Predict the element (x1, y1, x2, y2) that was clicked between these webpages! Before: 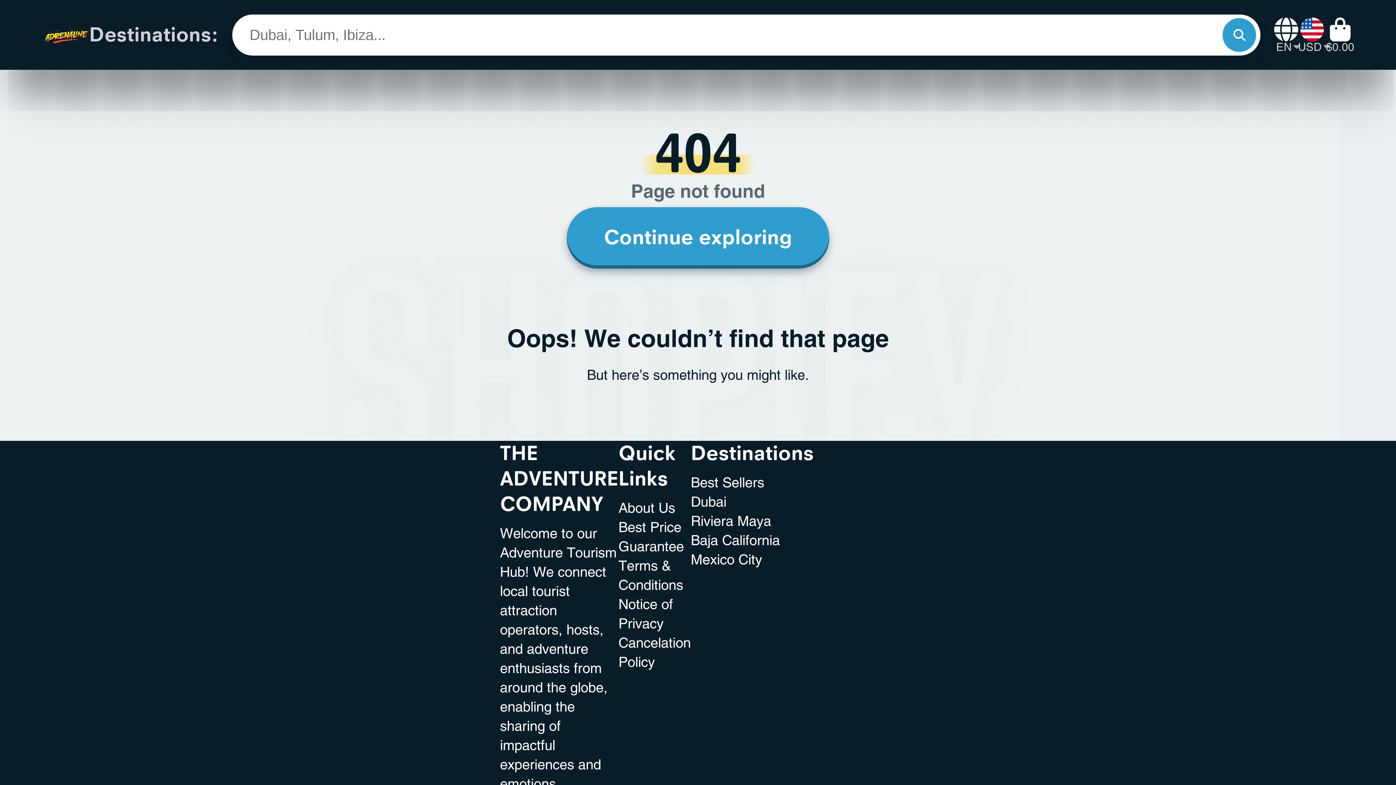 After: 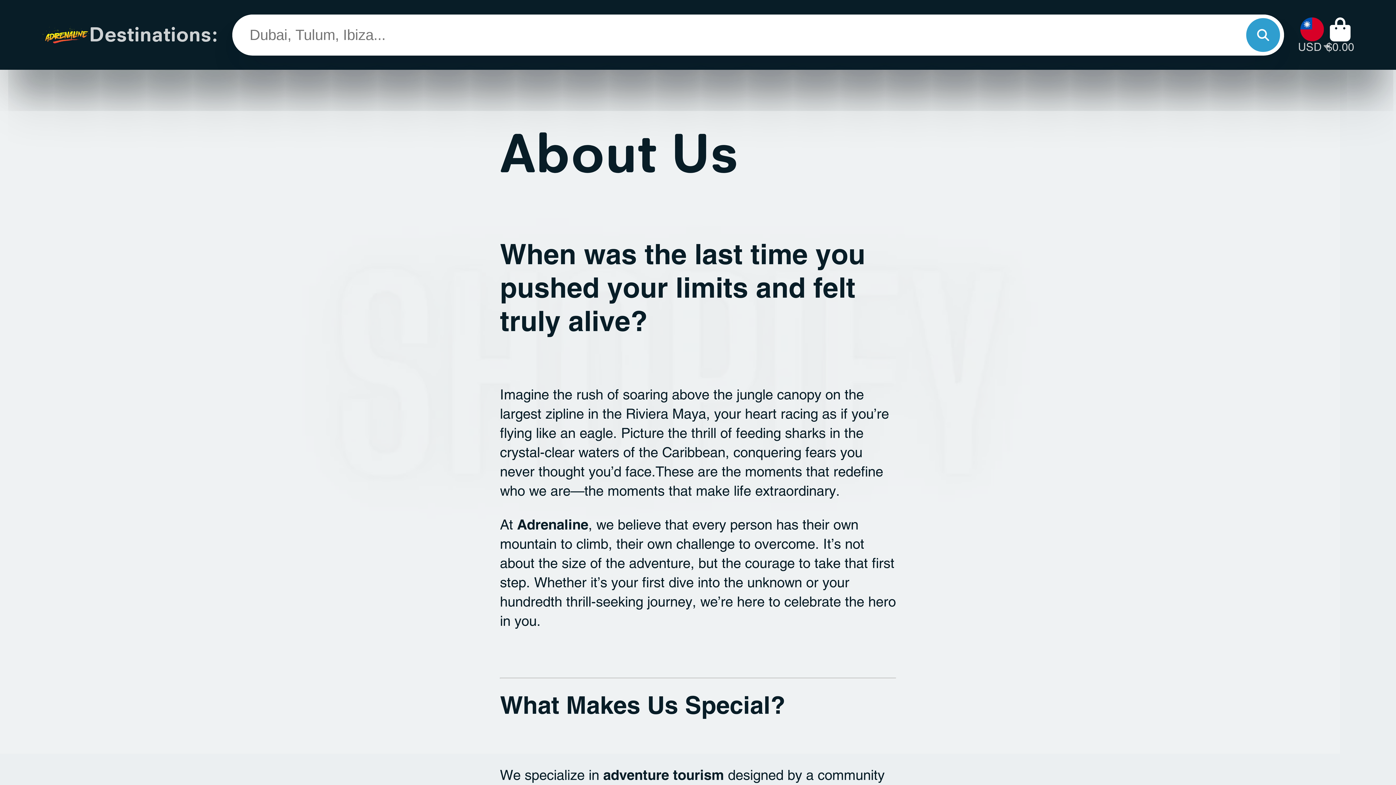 Action: bbox: (618, 500, 675, 516) label: About Us